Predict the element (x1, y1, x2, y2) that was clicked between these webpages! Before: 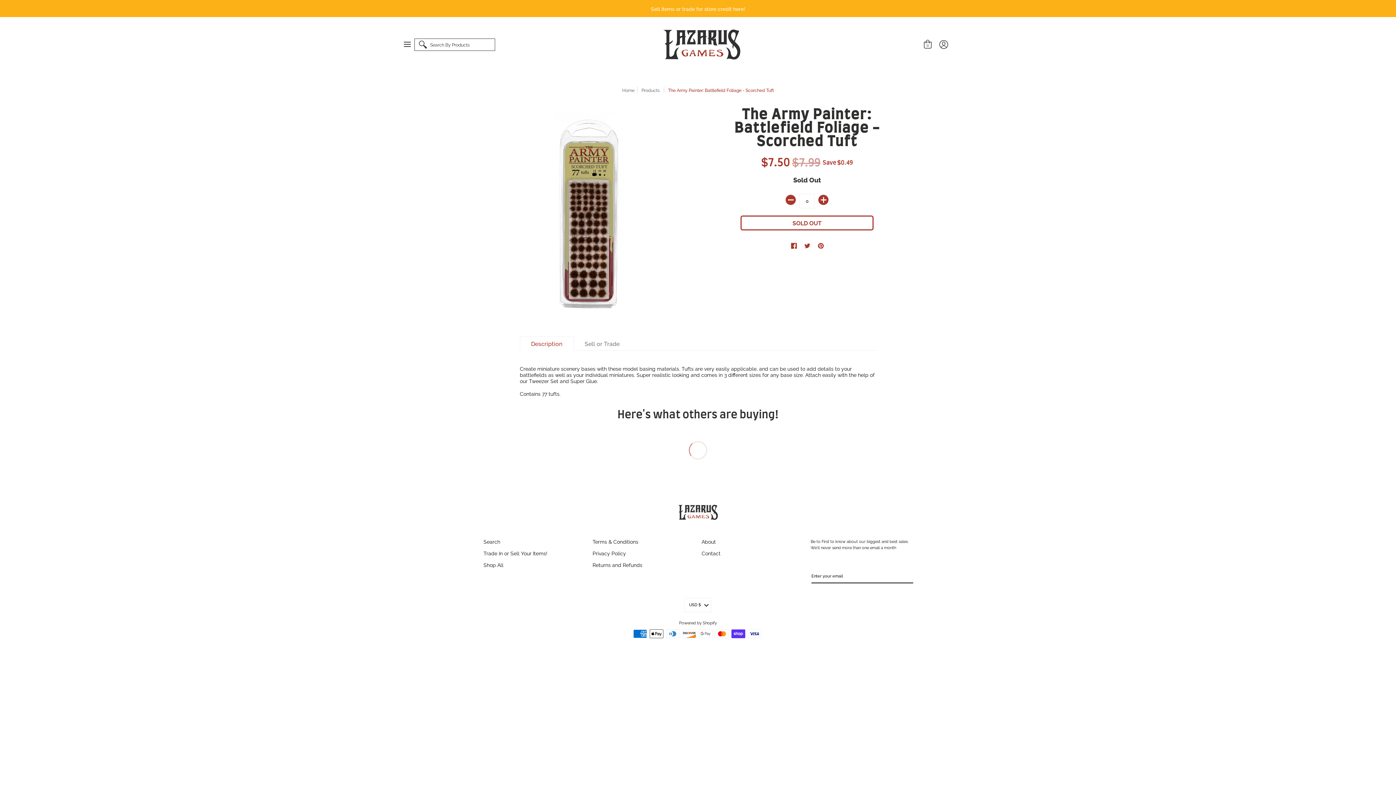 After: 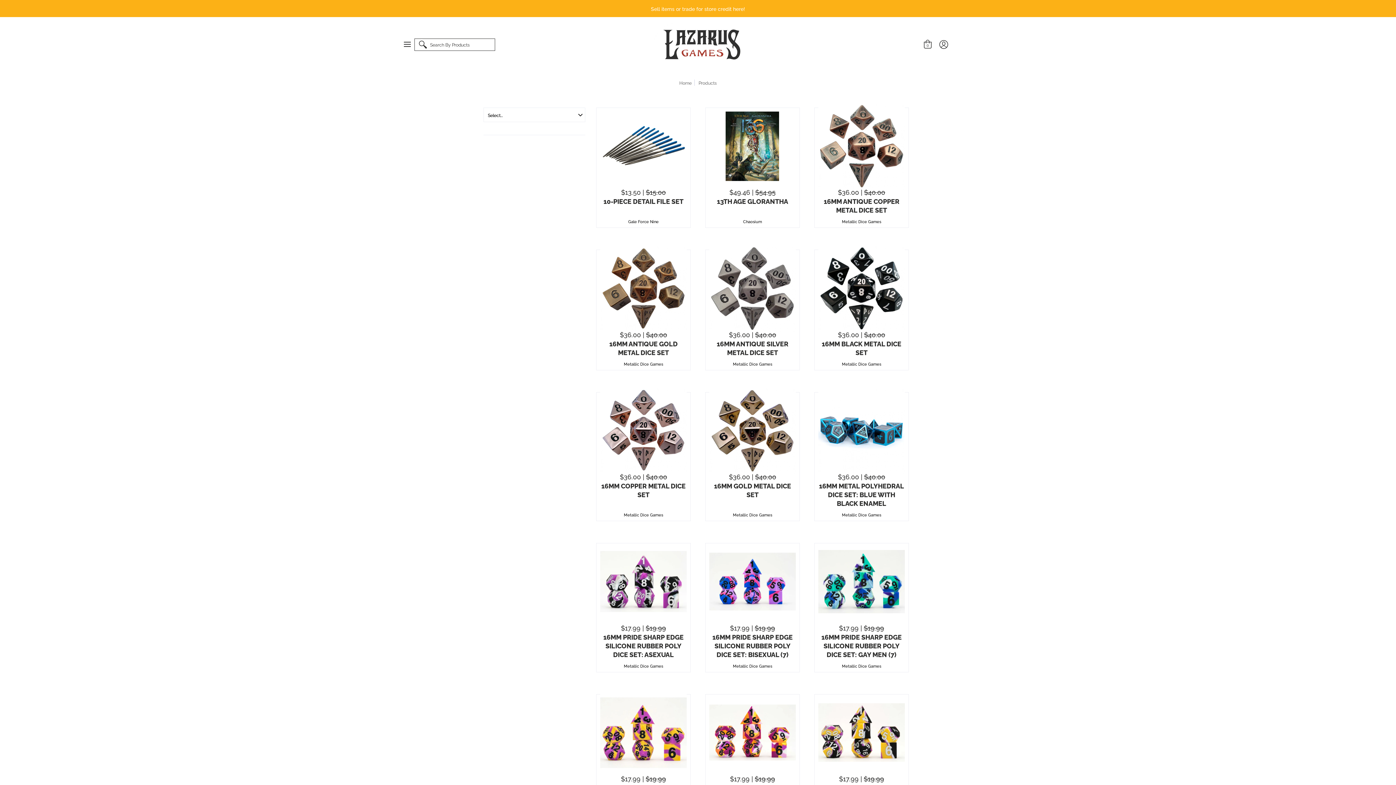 Action: bbox: (641, 86, 659, 93) label: Products